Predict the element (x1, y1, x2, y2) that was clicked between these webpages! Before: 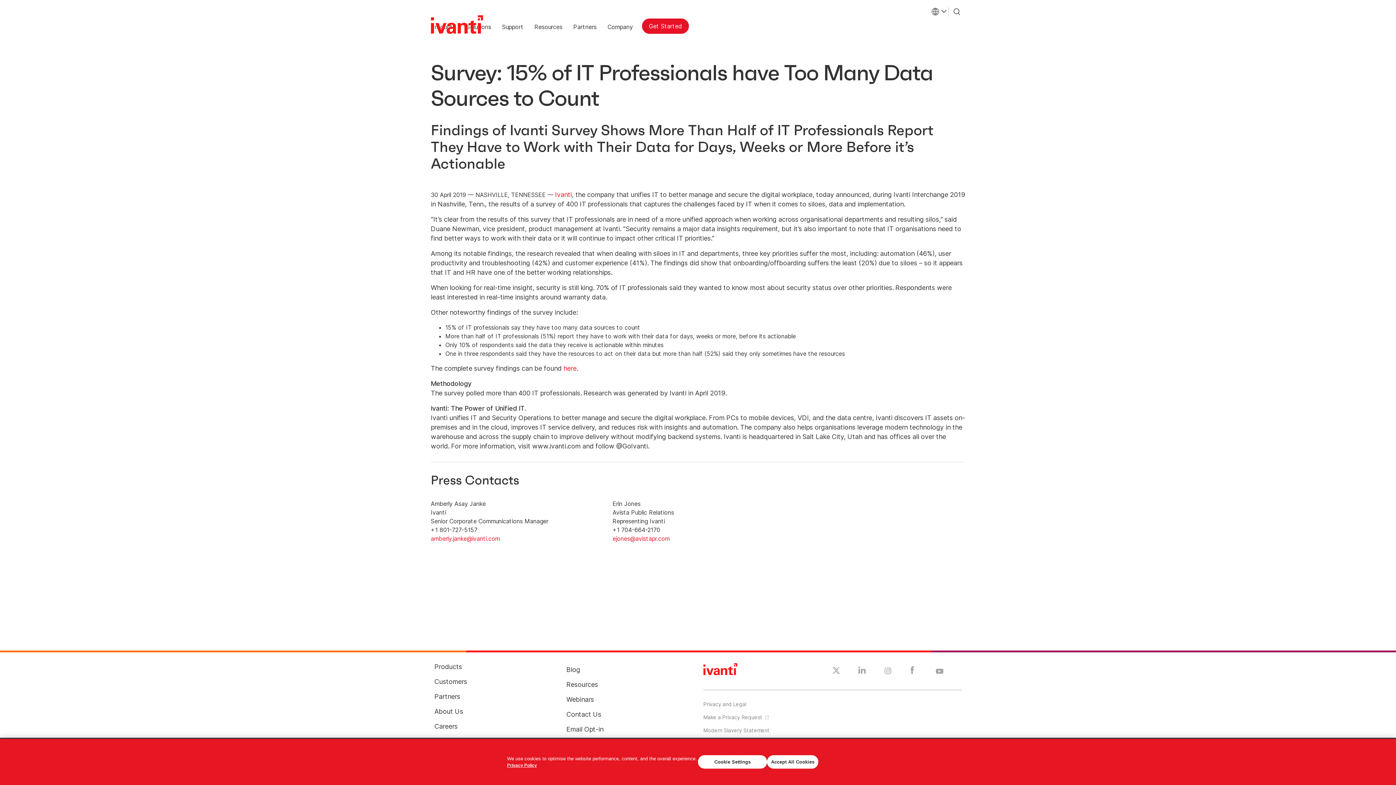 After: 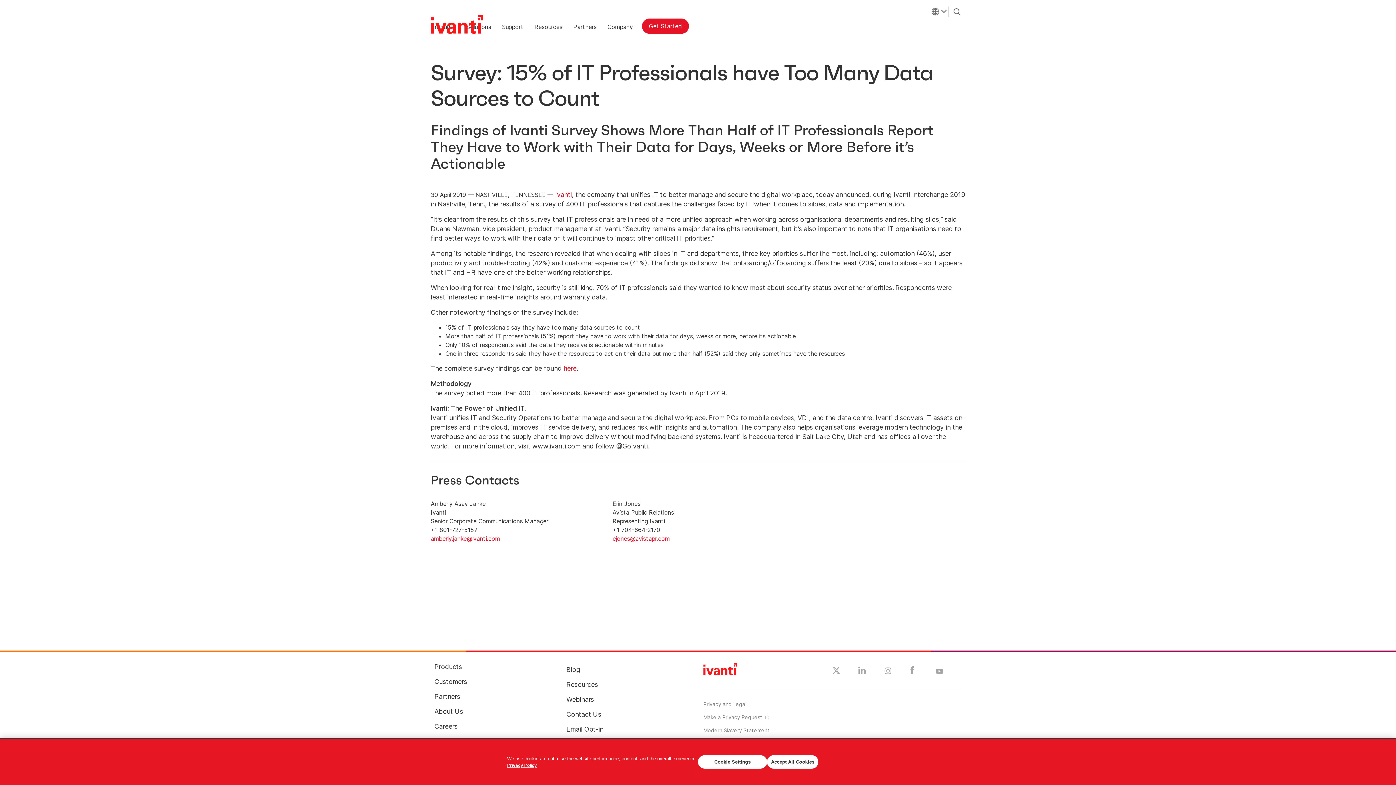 Action: bbox: (703, 726, 769, 734) label: link opens in new tab - Modern Slavery Statement